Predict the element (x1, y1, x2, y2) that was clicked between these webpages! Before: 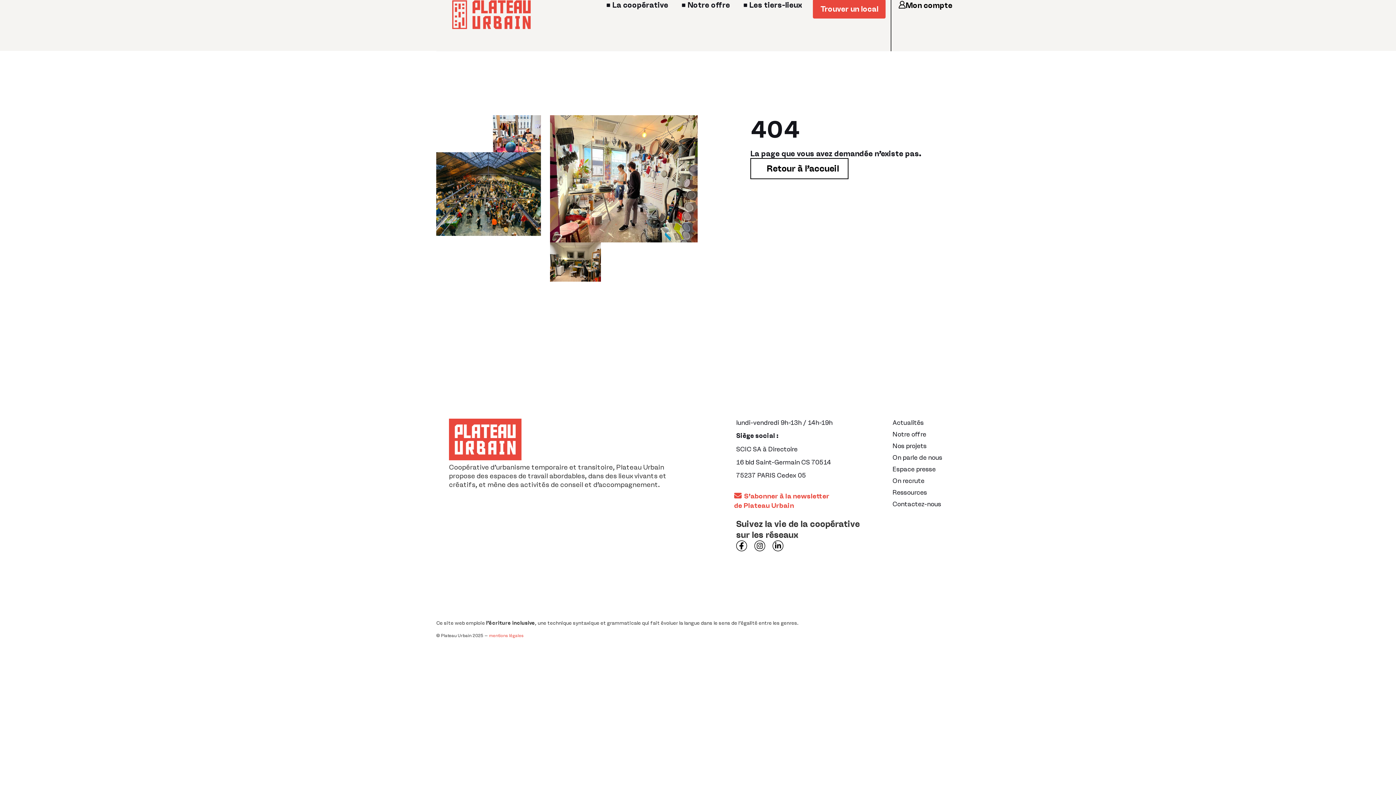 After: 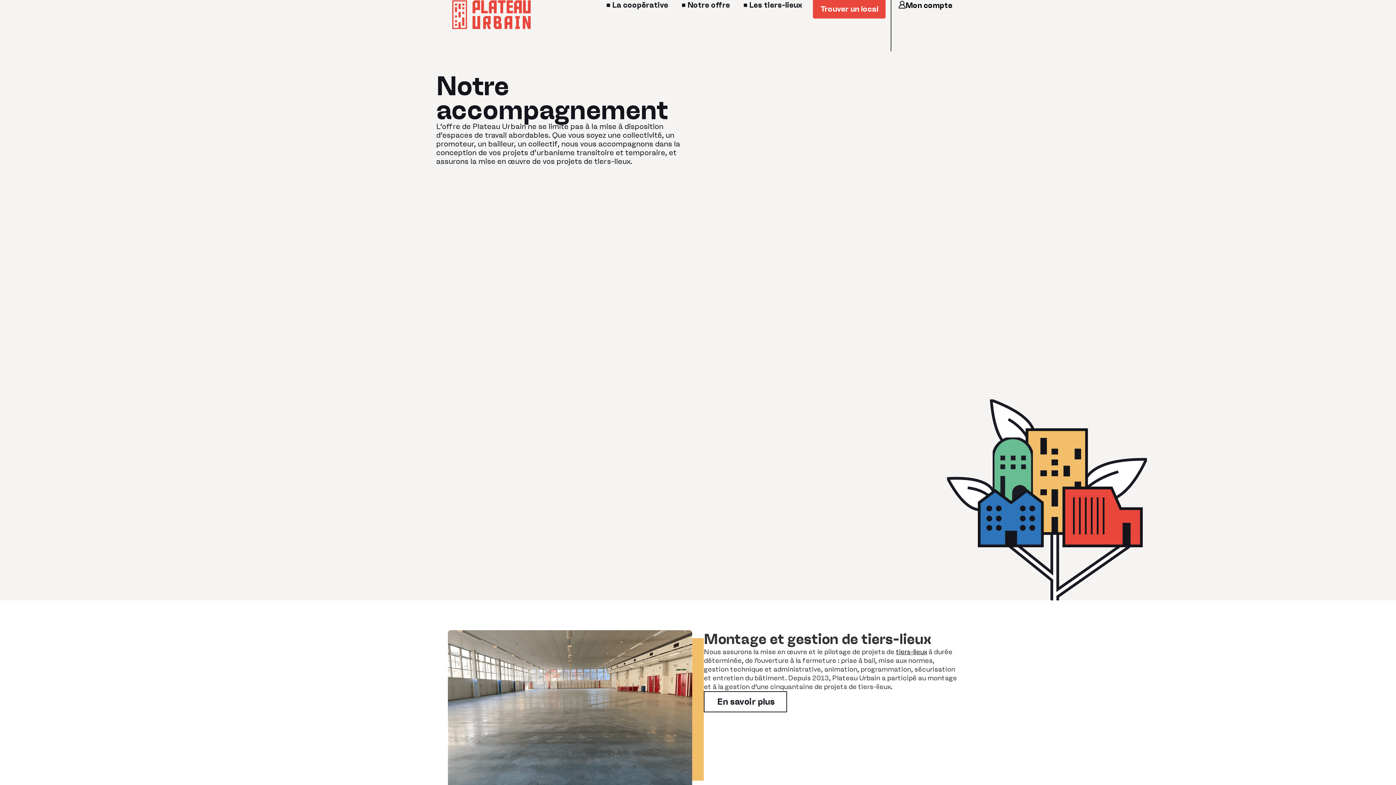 Action: bbox: (892, 430, 947, 438) label: Notre offre